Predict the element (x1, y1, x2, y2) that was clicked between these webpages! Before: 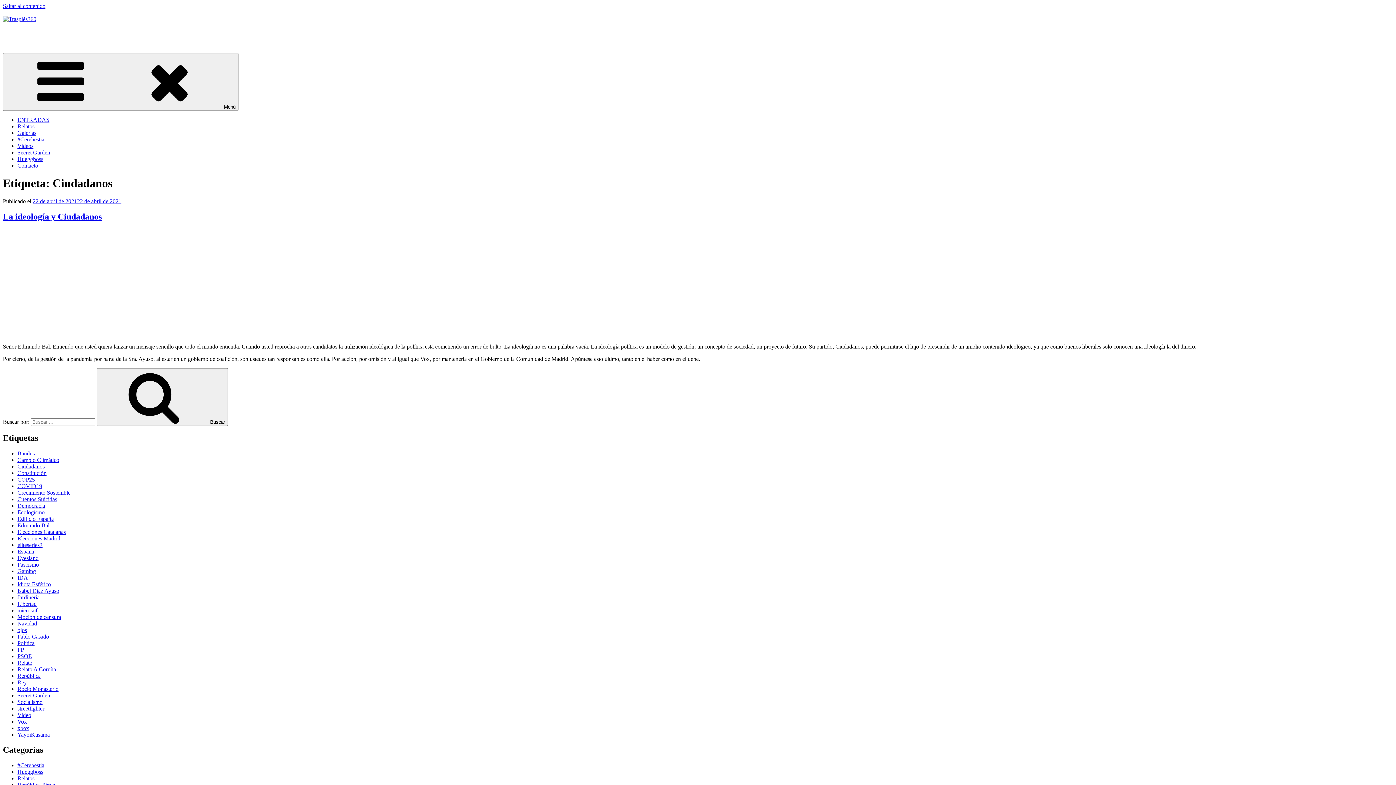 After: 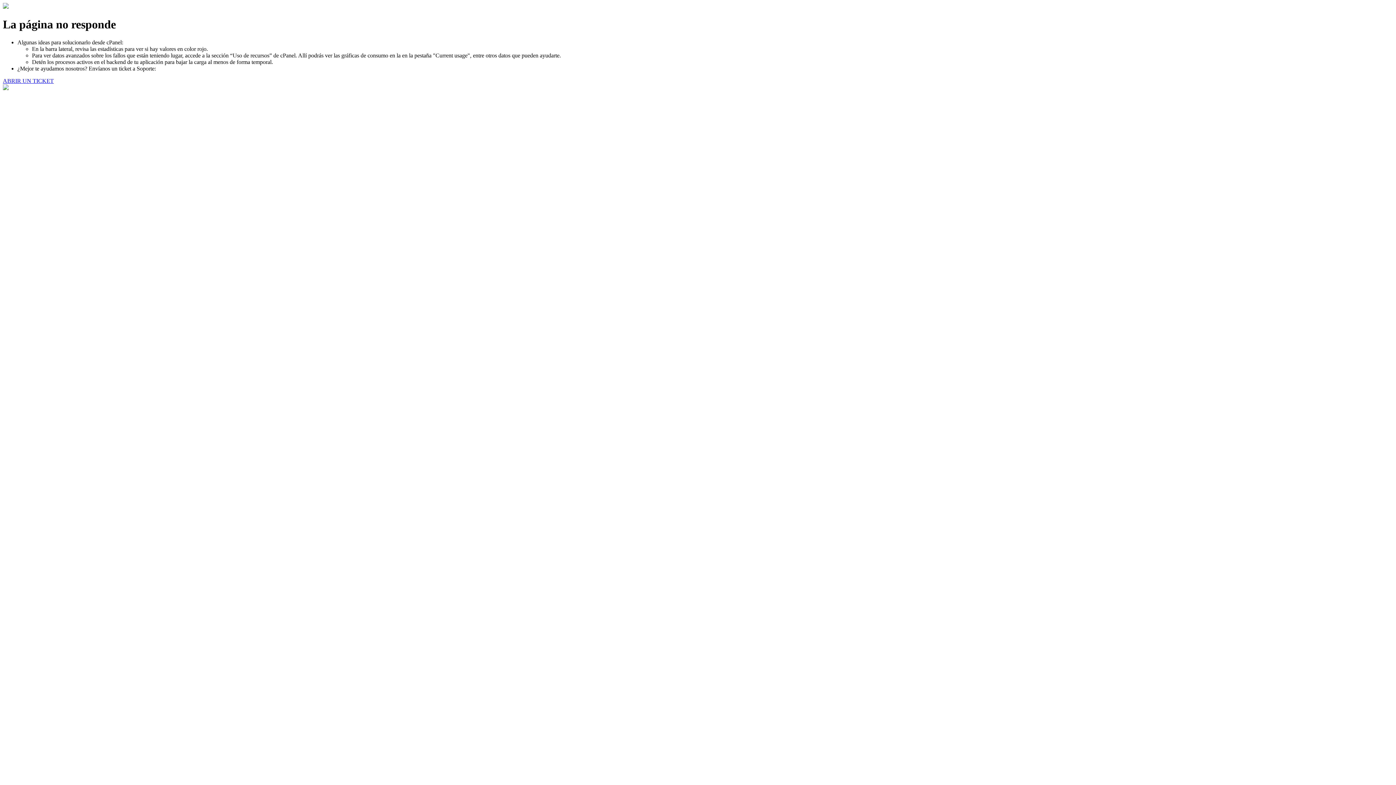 Action: bbox: (17, 162, 38, 168) label: Contacto